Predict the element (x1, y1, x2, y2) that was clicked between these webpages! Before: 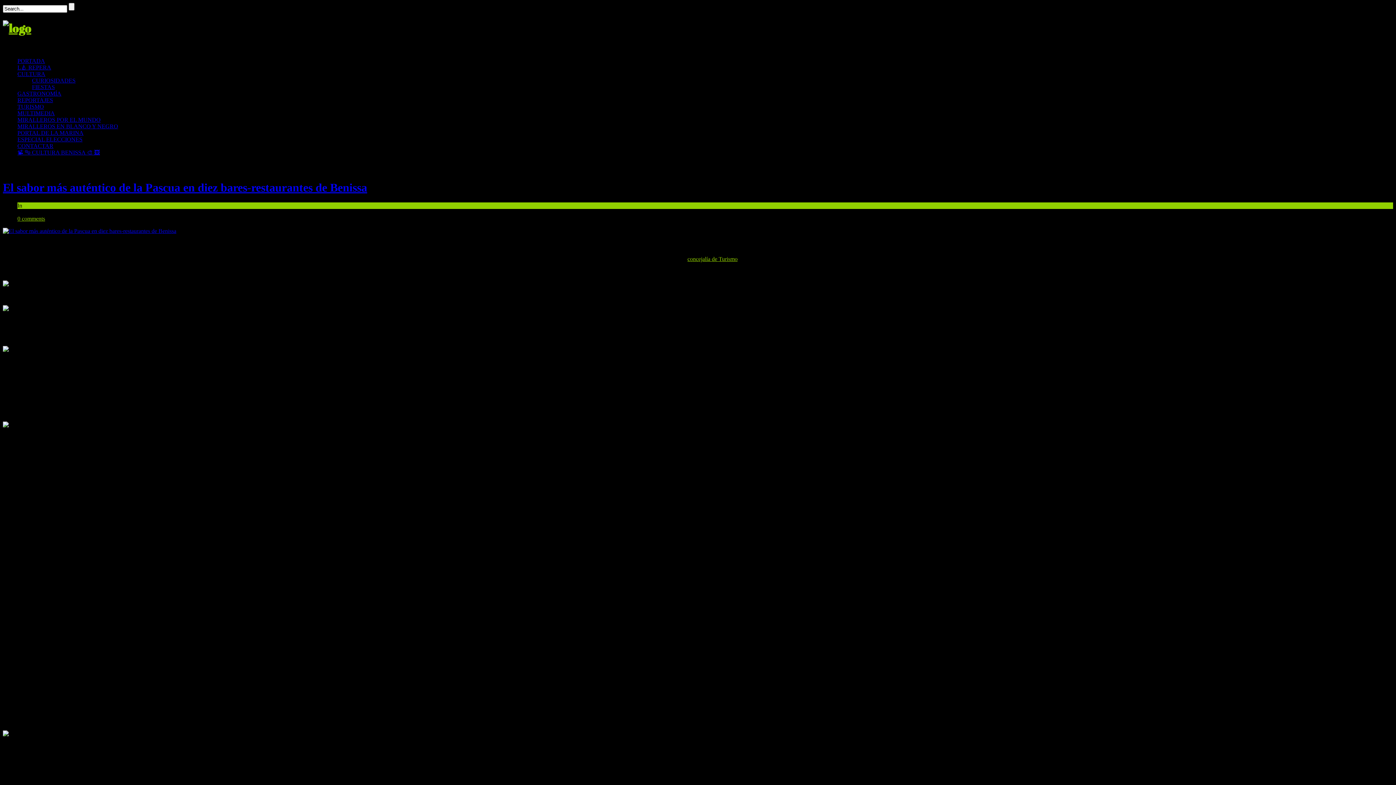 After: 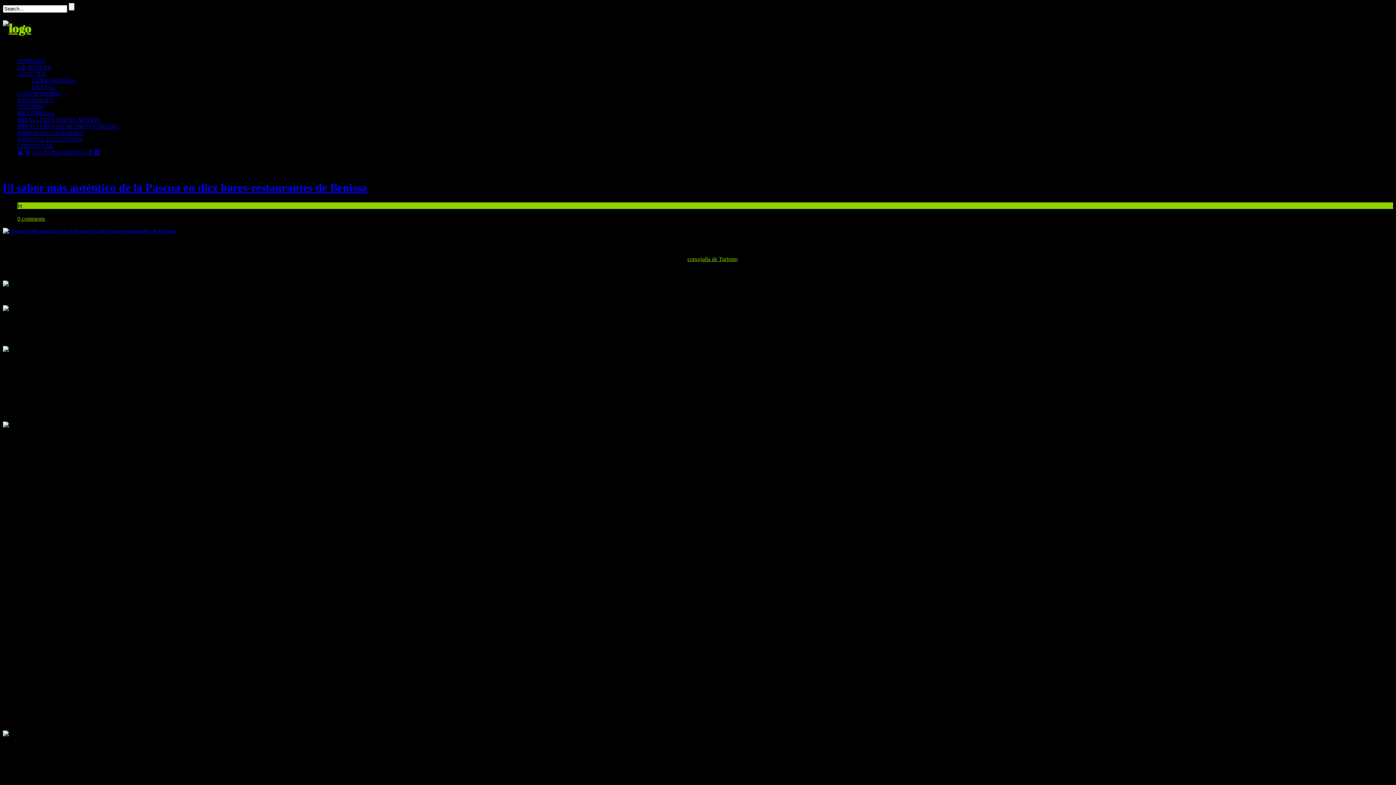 Action: bbox: (2, 181, 367, 194) label: El sabor más auténtico de la Pascua en diez bares-restaurantes de Benissa